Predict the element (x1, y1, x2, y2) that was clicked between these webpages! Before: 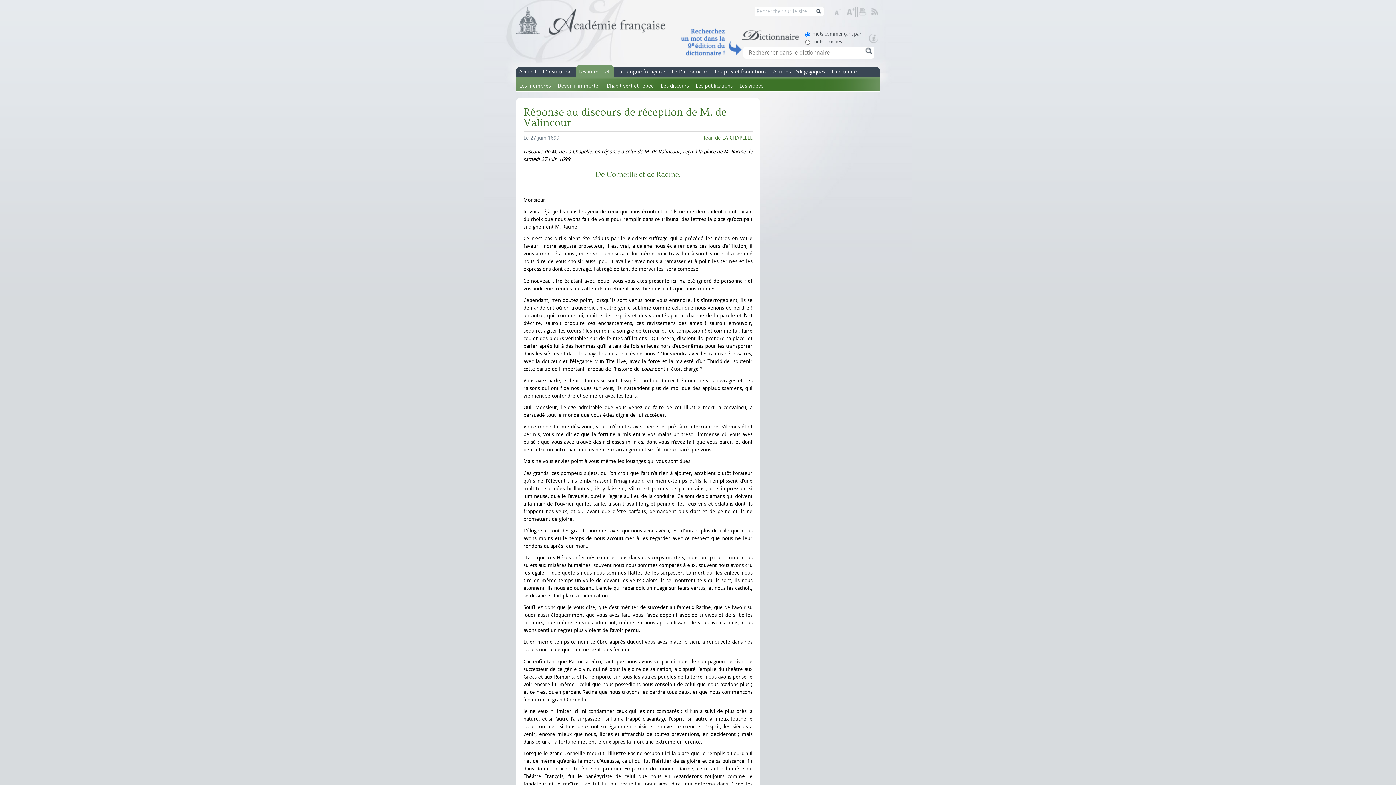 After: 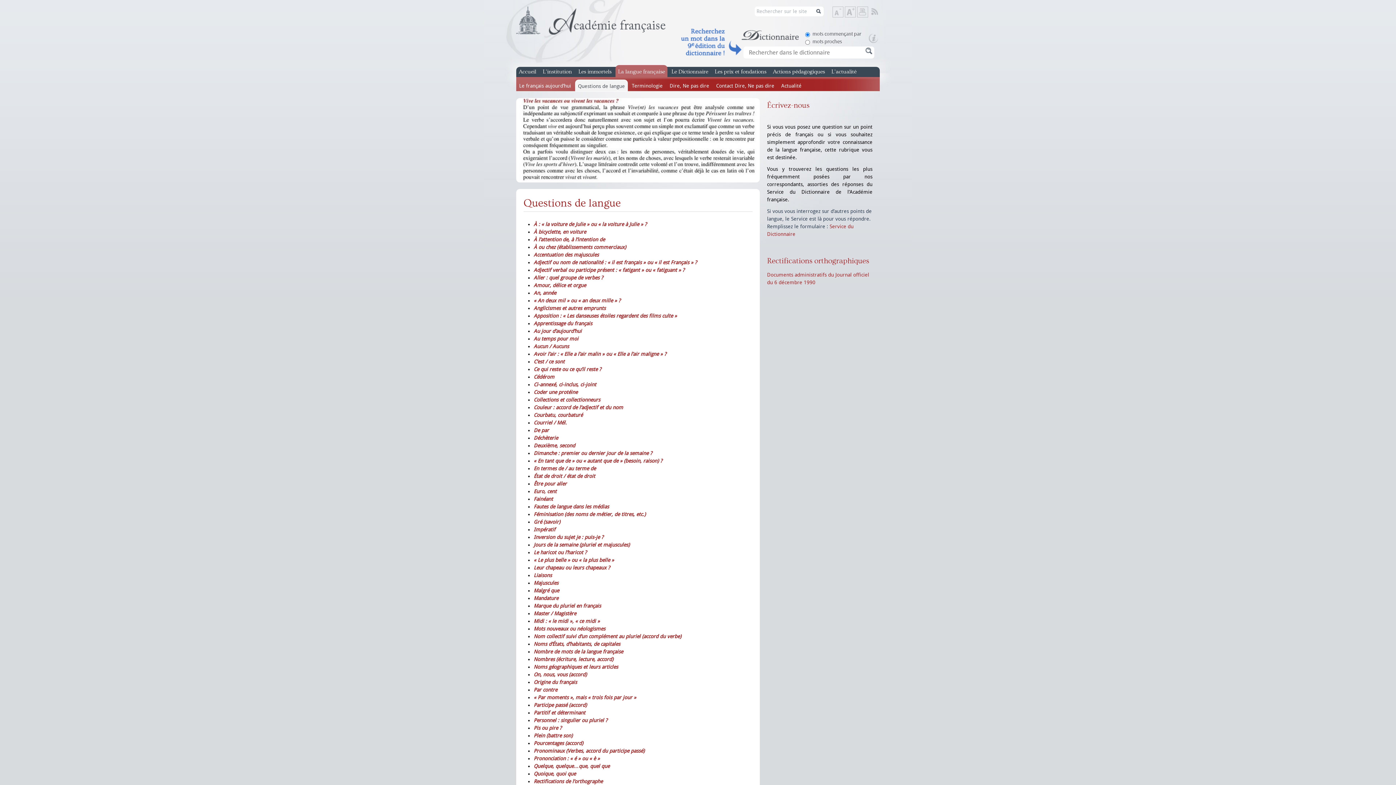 Action: bbox: (615, 66, 667, 77) label: La langue française